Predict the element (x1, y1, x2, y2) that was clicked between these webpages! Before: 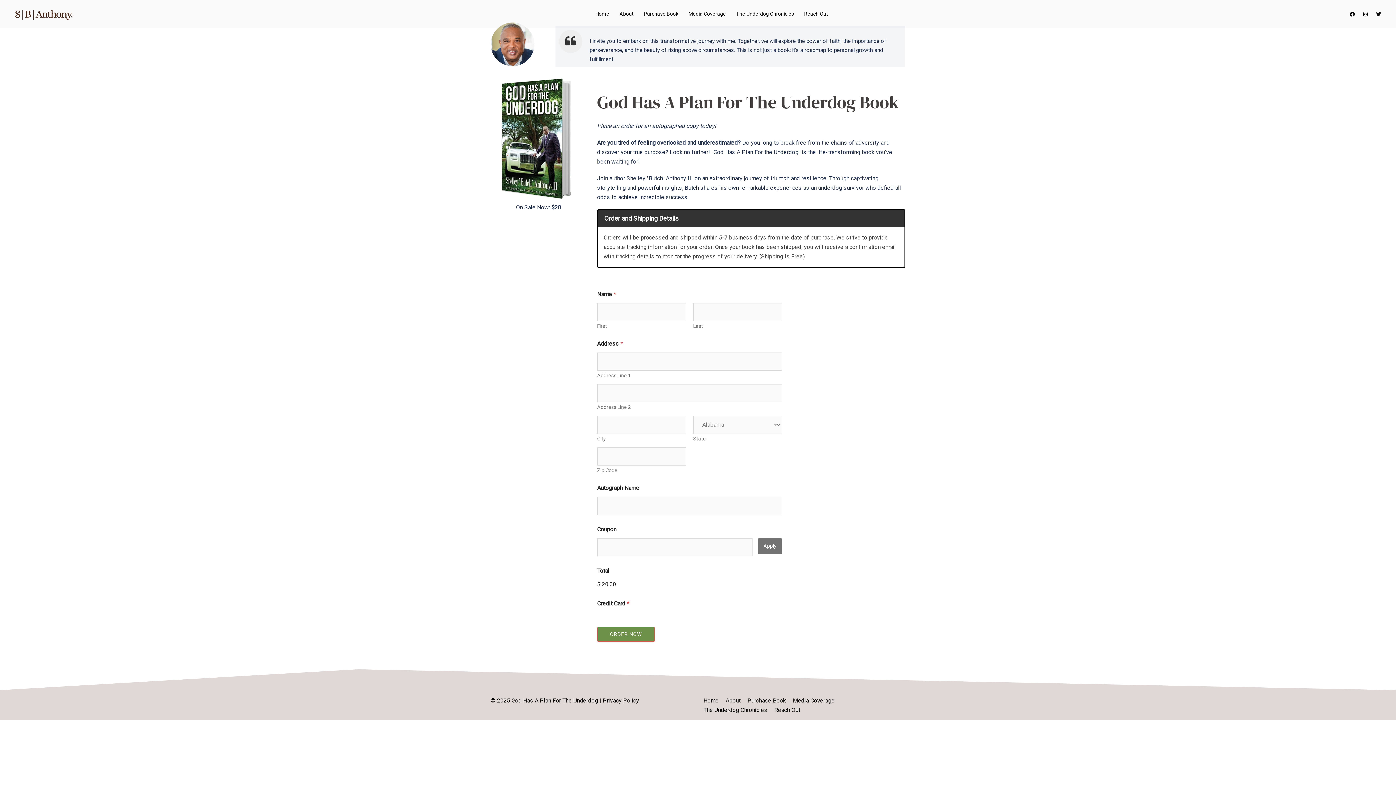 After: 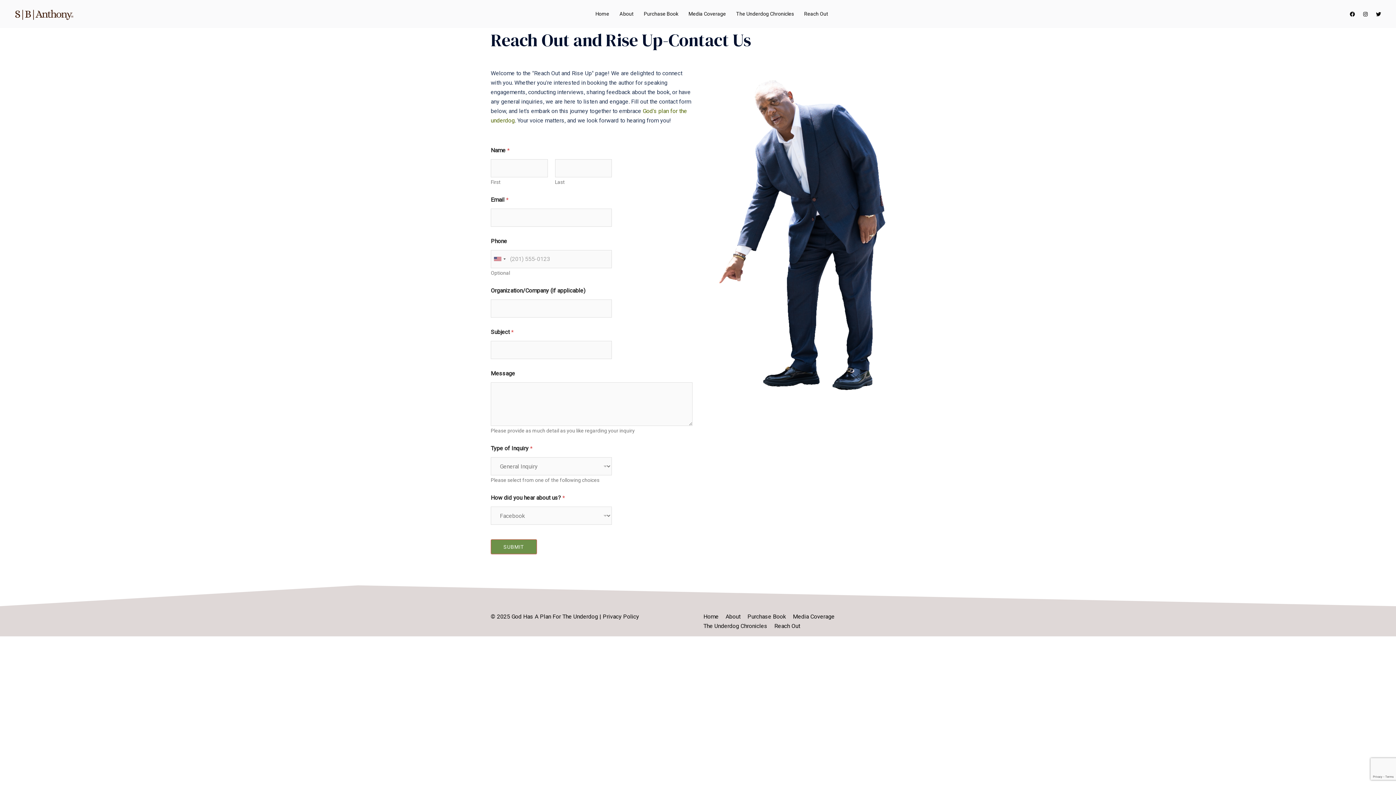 Action: label: Reach Out bbox: (774, 706, 800, 713)